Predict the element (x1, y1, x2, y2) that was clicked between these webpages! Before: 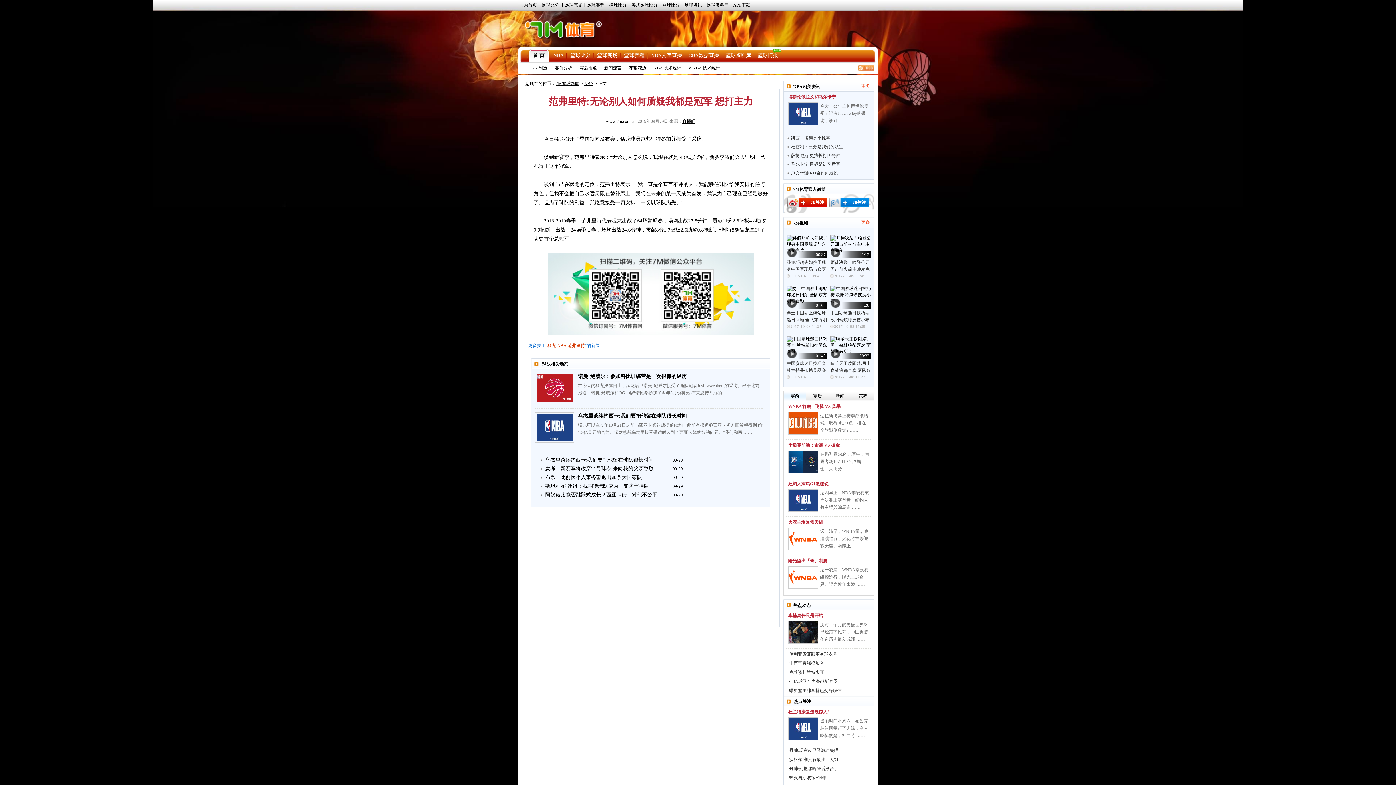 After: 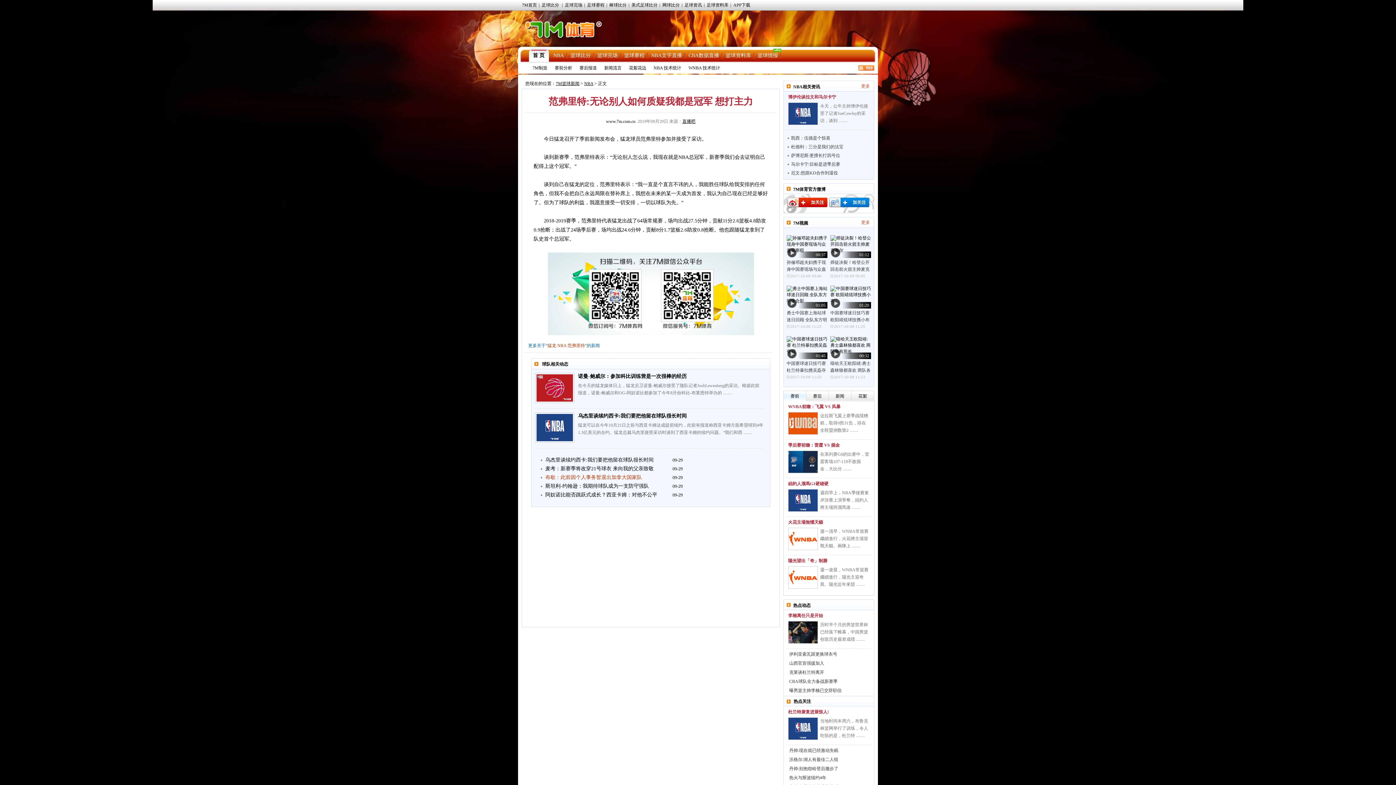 Action: bbox: (545, 473, 672, 482) label: 布歇：此前因个人事务暂退出加拿大国家队